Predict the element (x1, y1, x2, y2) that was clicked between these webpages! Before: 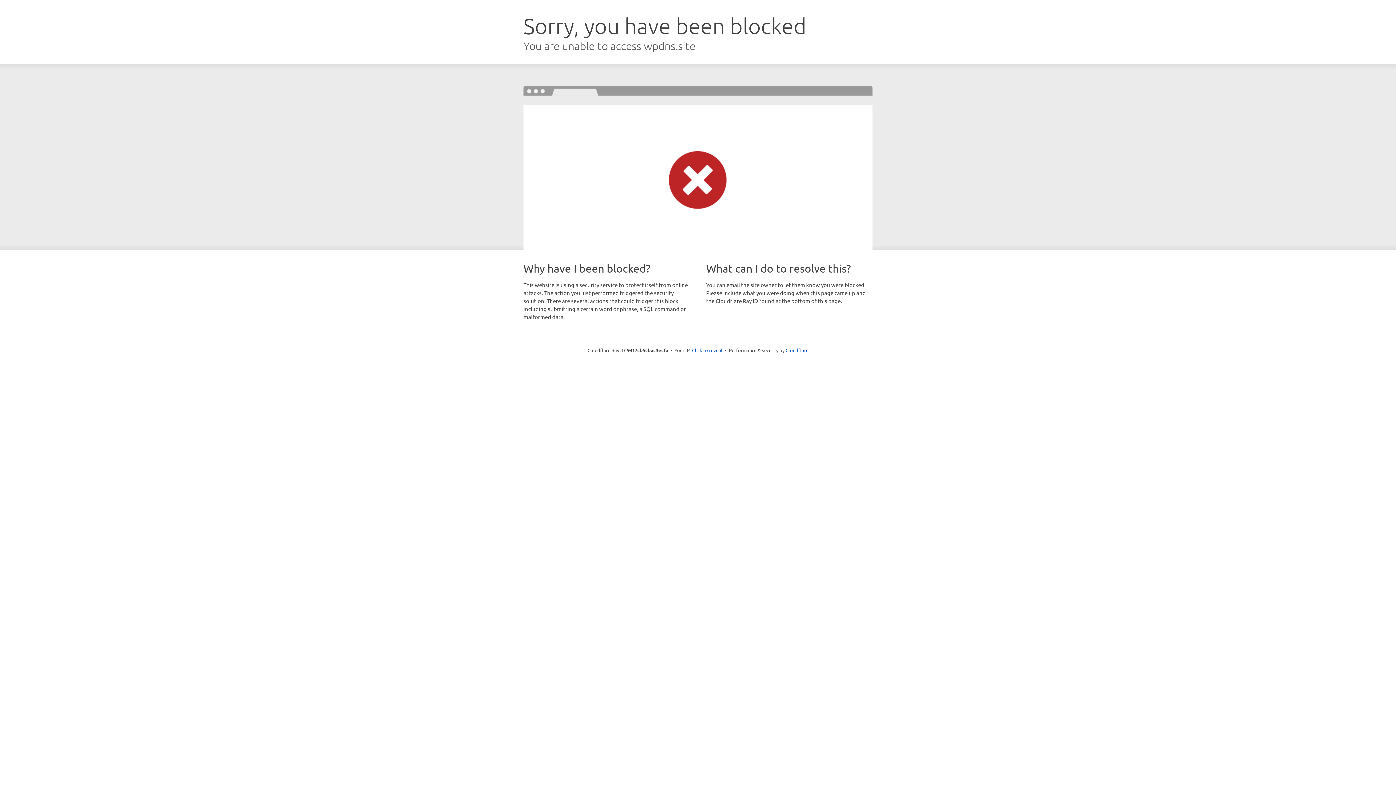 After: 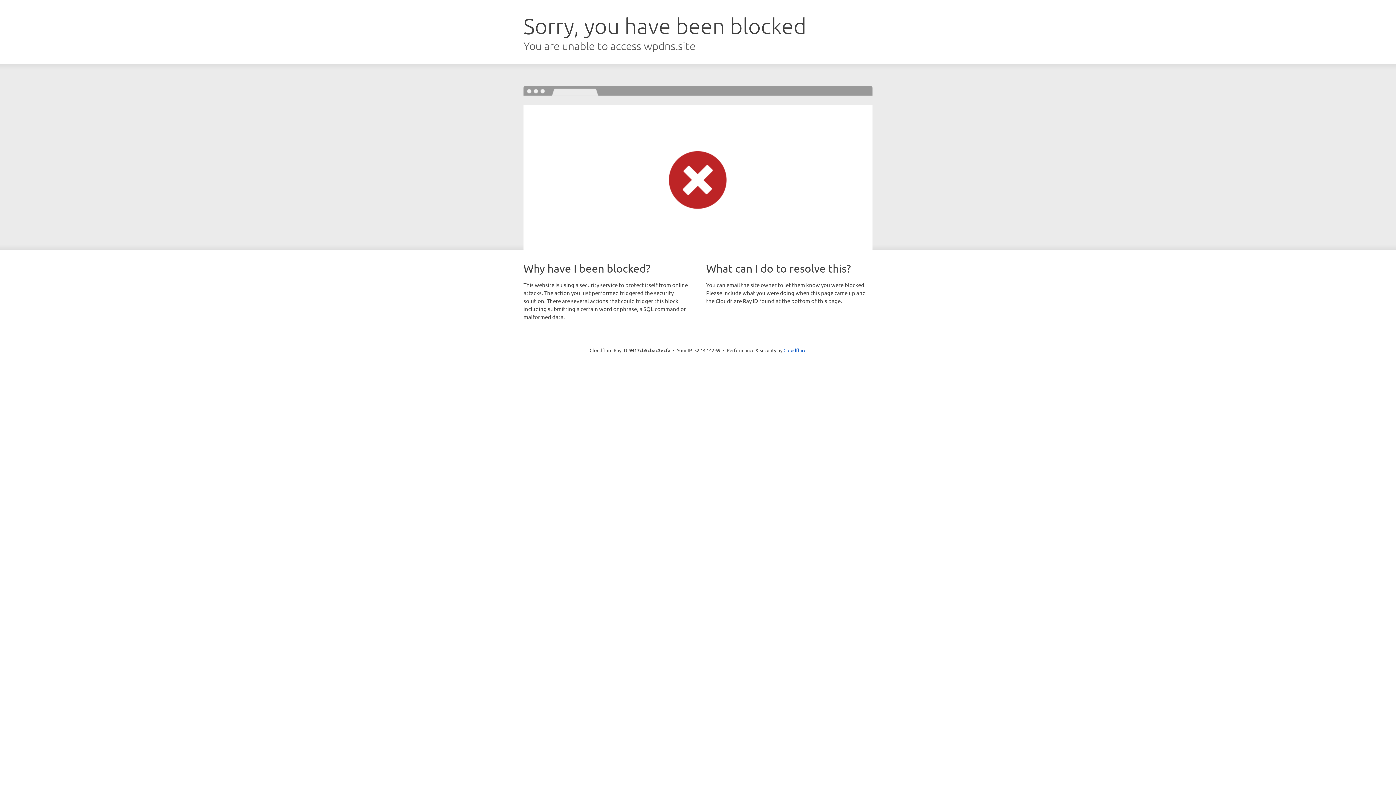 Action: bbox: (692, 346, 722, 353) label: Click to reveal